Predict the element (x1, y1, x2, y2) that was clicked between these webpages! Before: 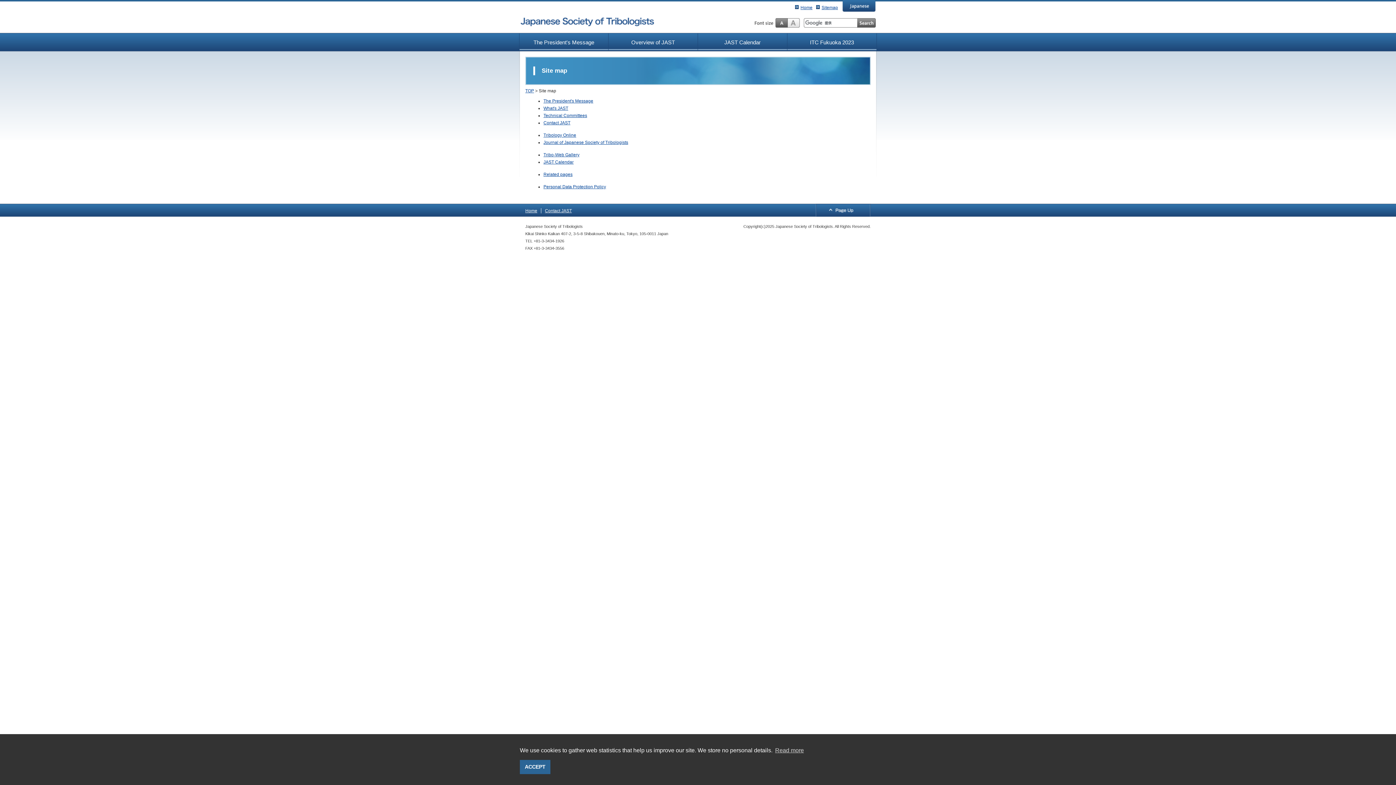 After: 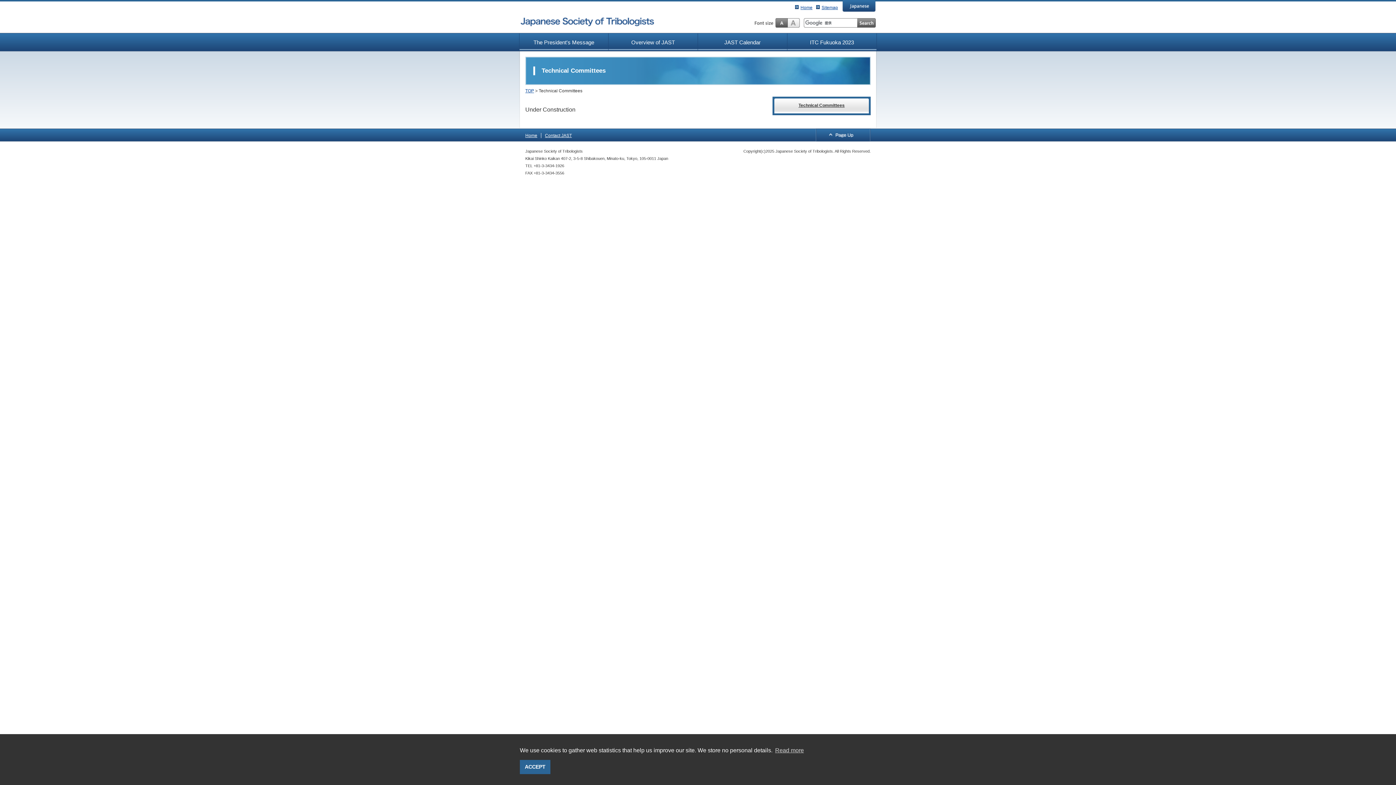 Action: label: Technical Committees bbox: (543, 113, 587, 118)